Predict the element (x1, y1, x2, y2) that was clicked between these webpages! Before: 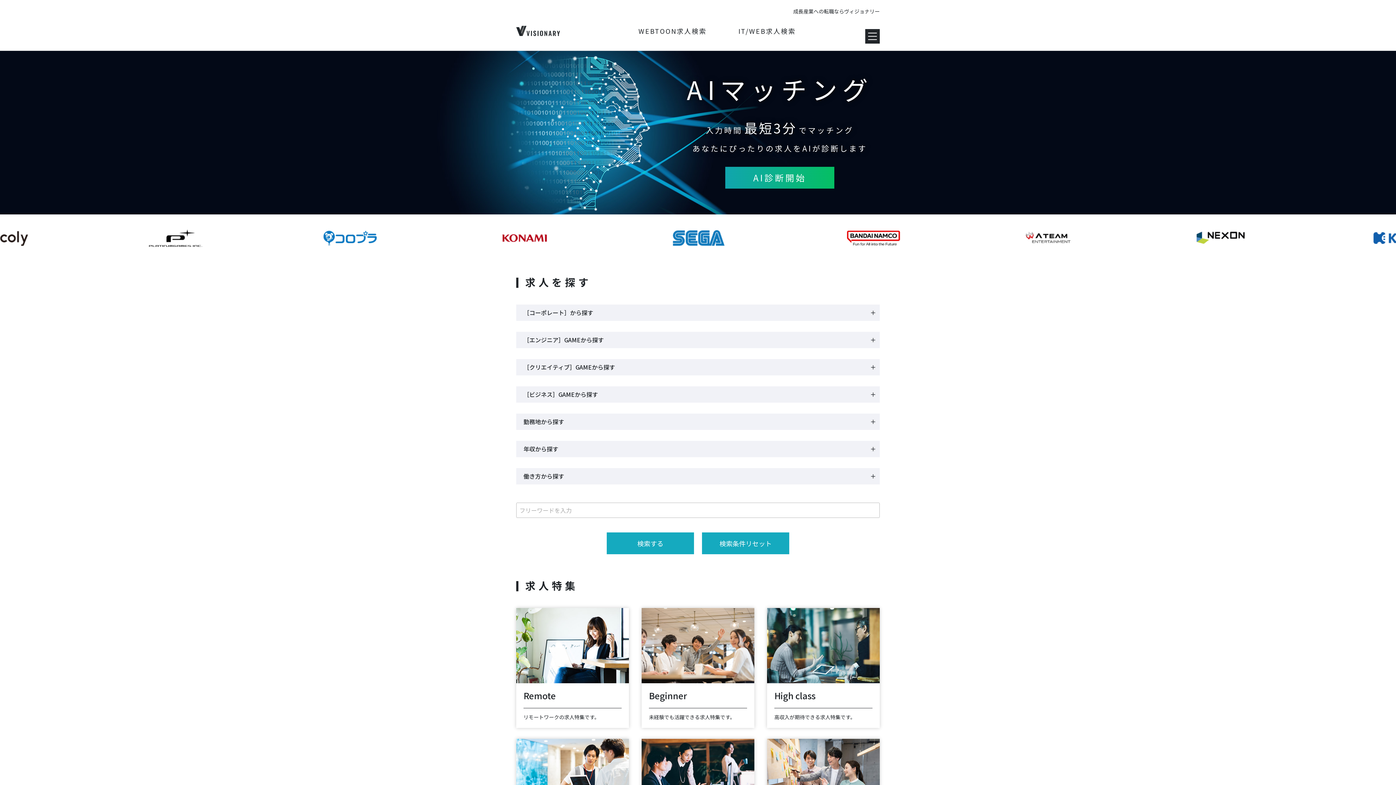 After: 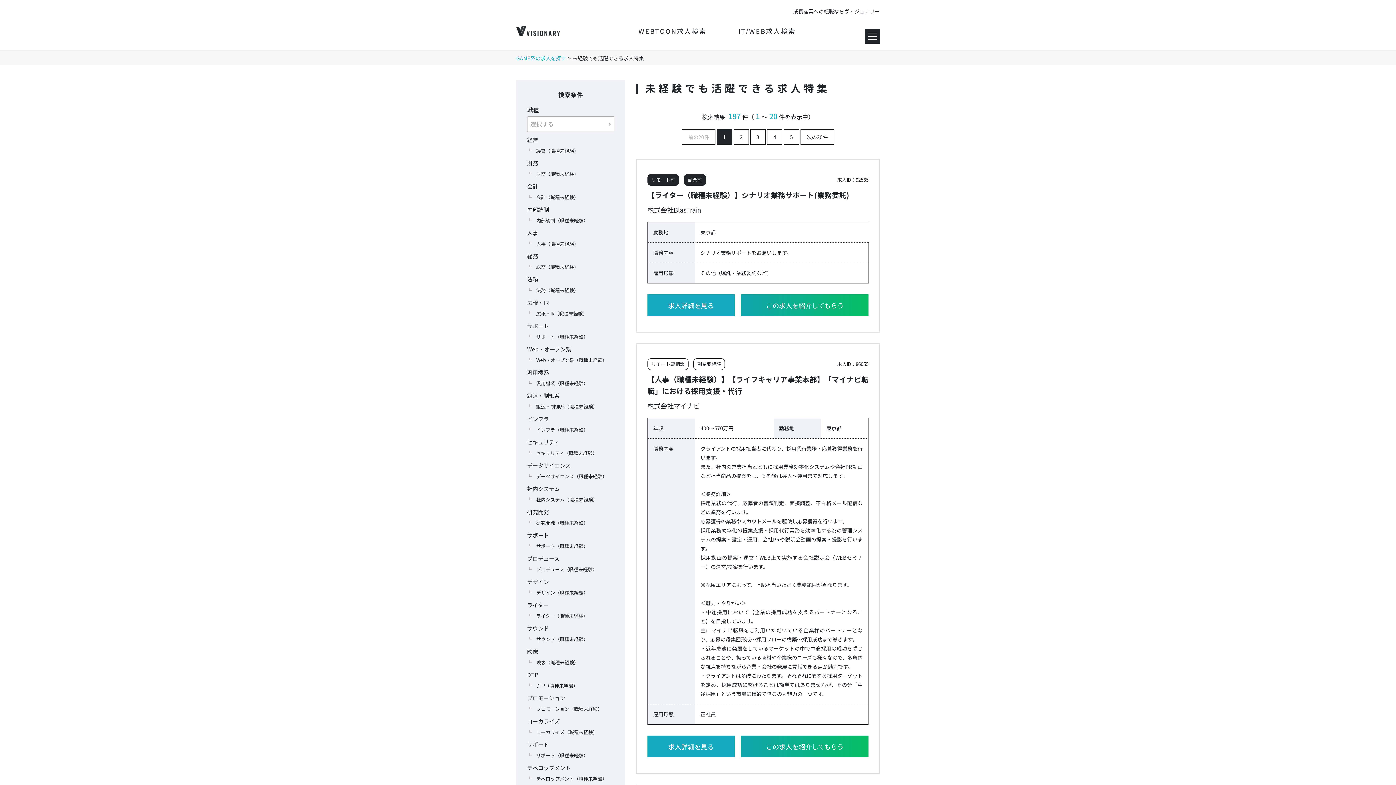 Action: label: Beginner
未経験でも活躍できる求人特集です。 bbox: (641, 608, 754, 728)